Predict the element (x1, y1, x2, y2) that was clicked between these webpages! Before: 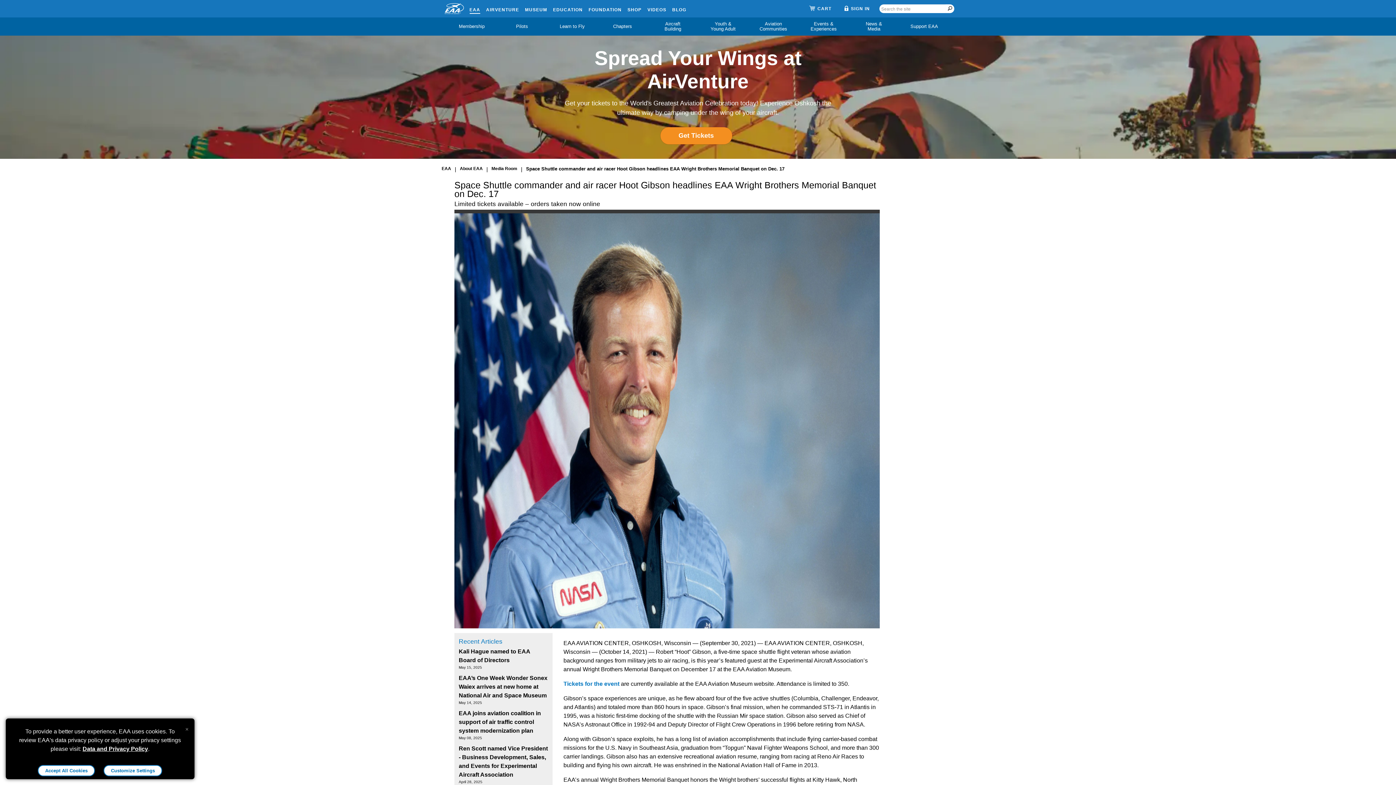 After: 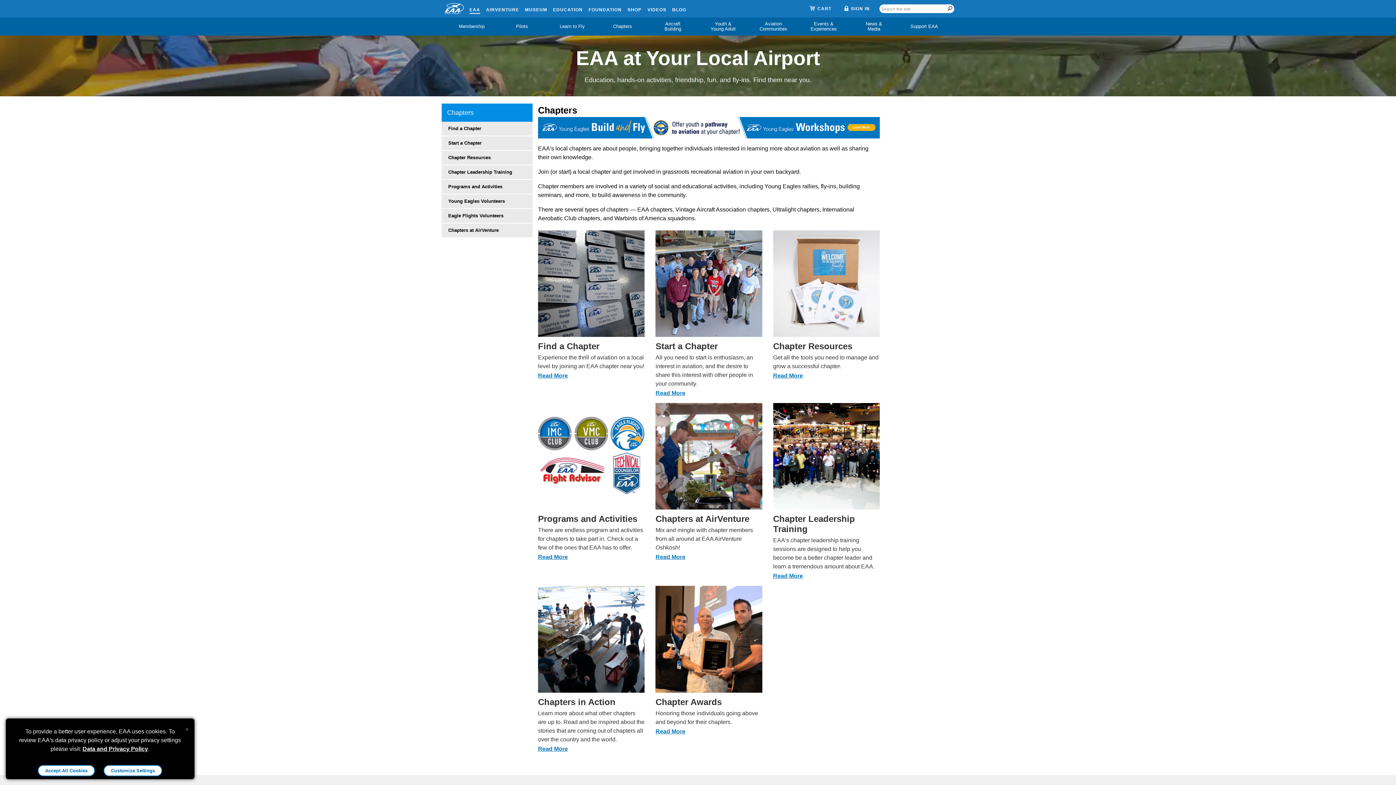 Action: label: Chapters bbox: (607, 19, 638, 33)